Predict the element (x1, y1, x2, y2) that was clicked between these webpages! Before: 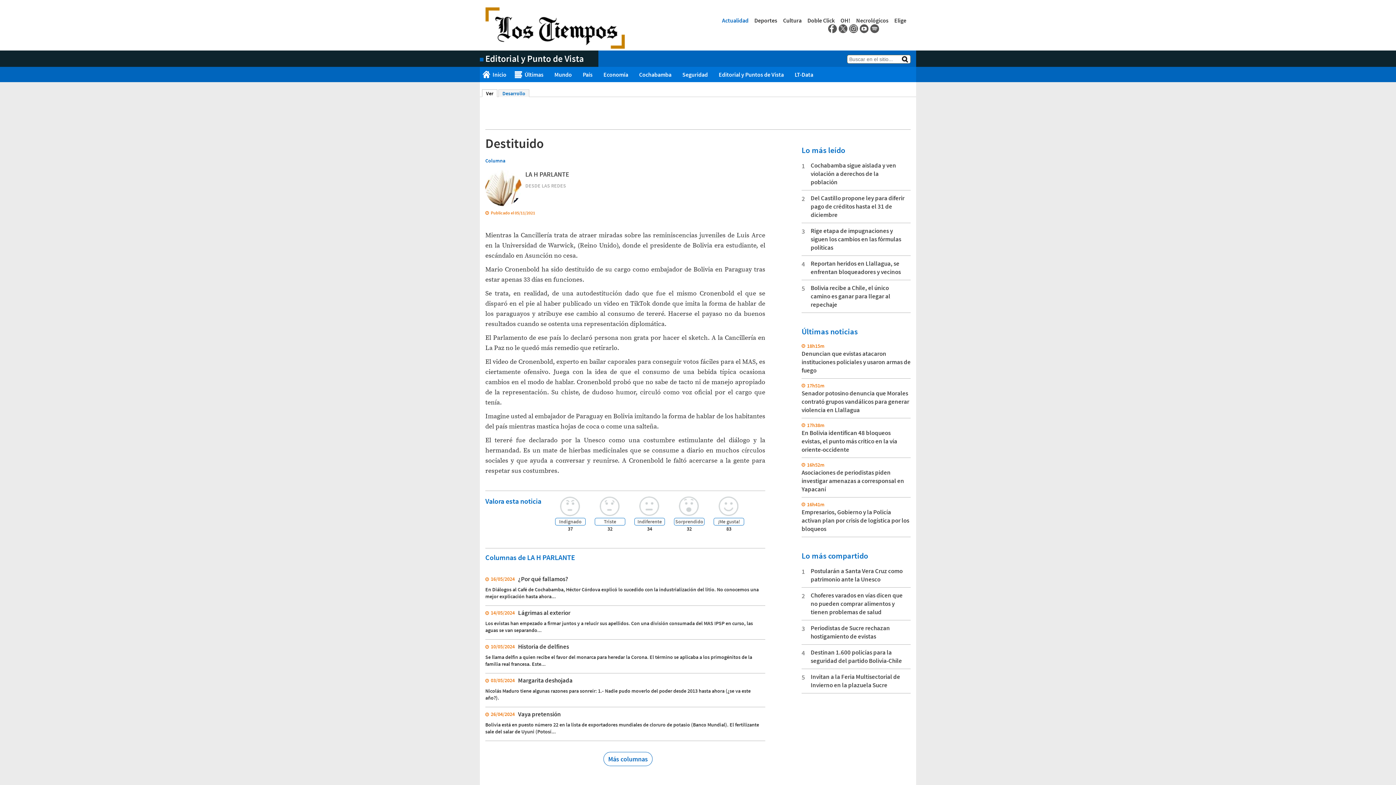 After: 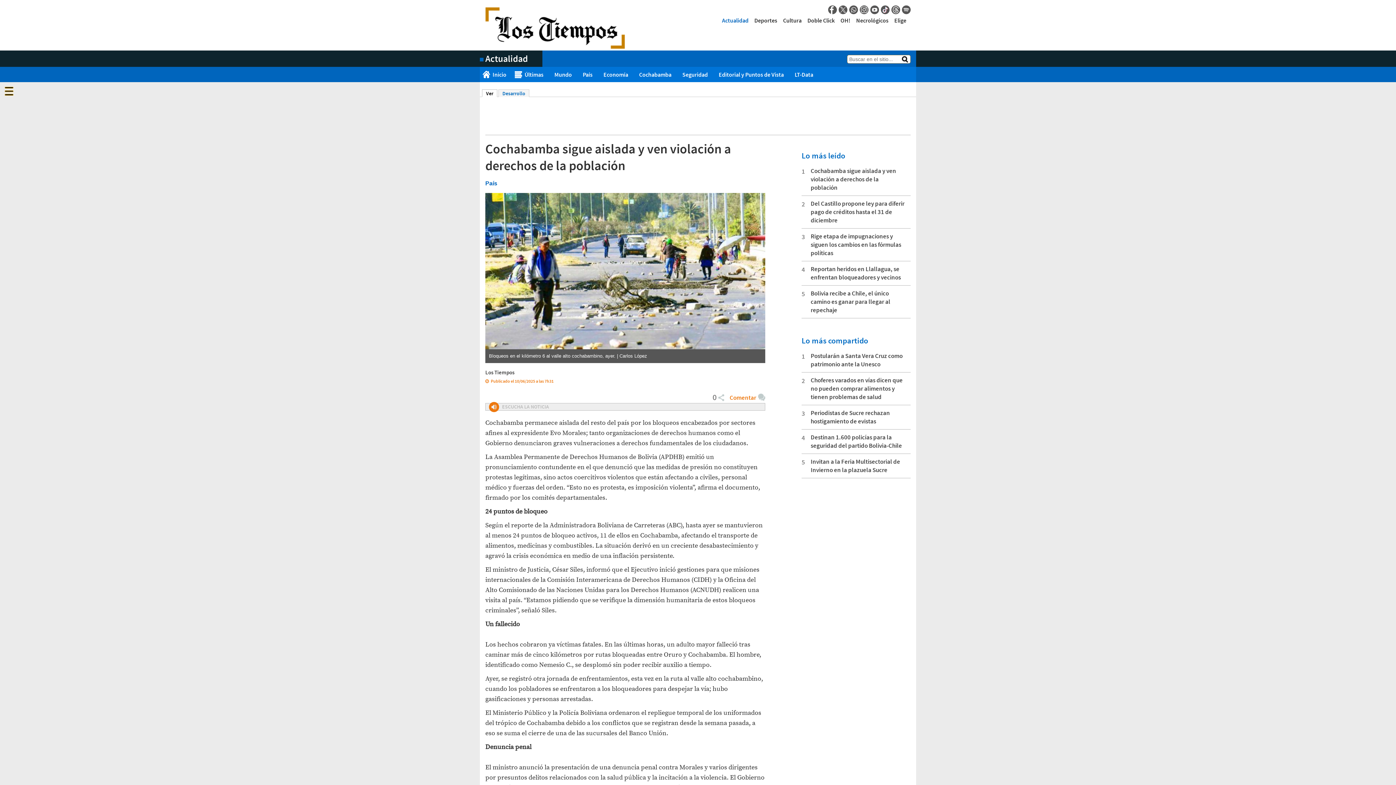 Action: bbox: (810, 161, 896, 186) label: Cochabamba sigue aislada y ven violación a derechos de la población